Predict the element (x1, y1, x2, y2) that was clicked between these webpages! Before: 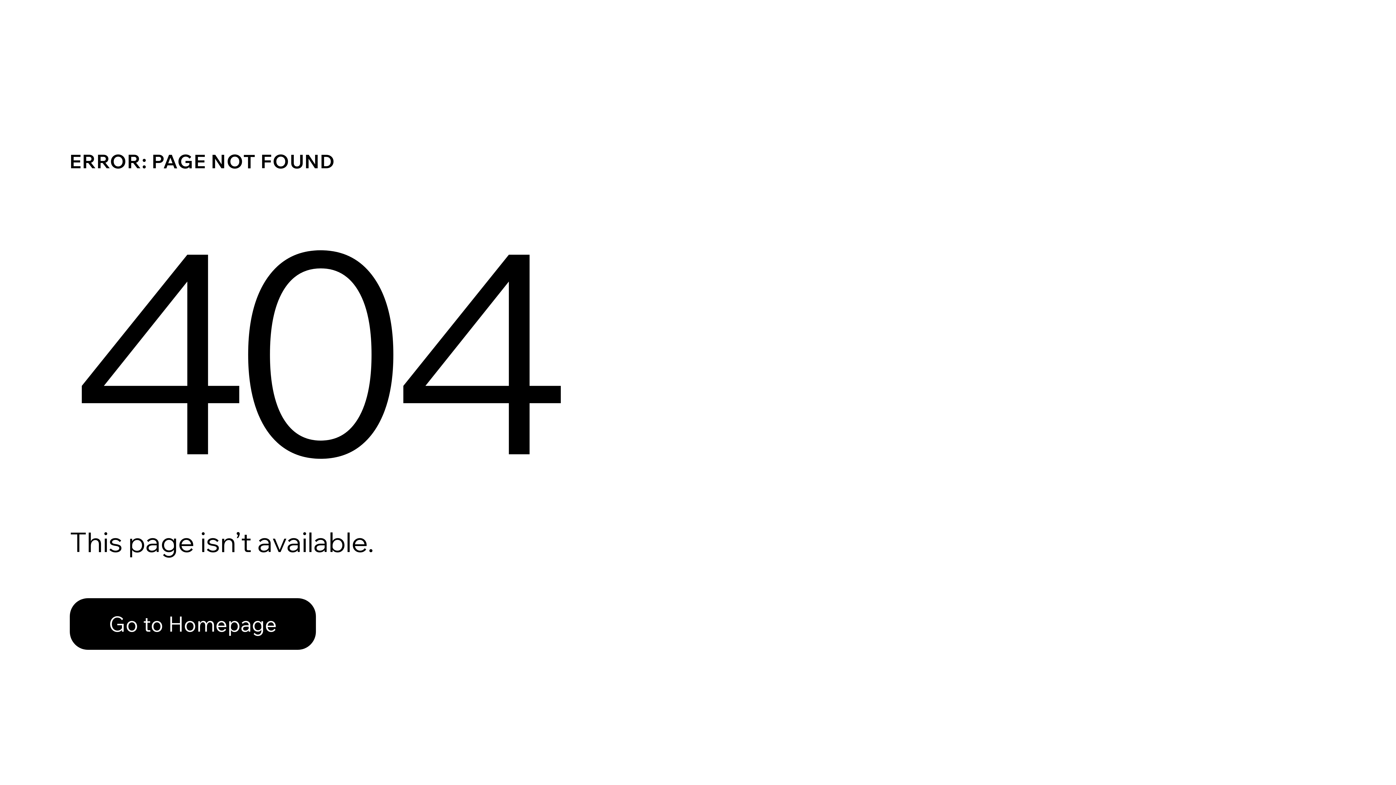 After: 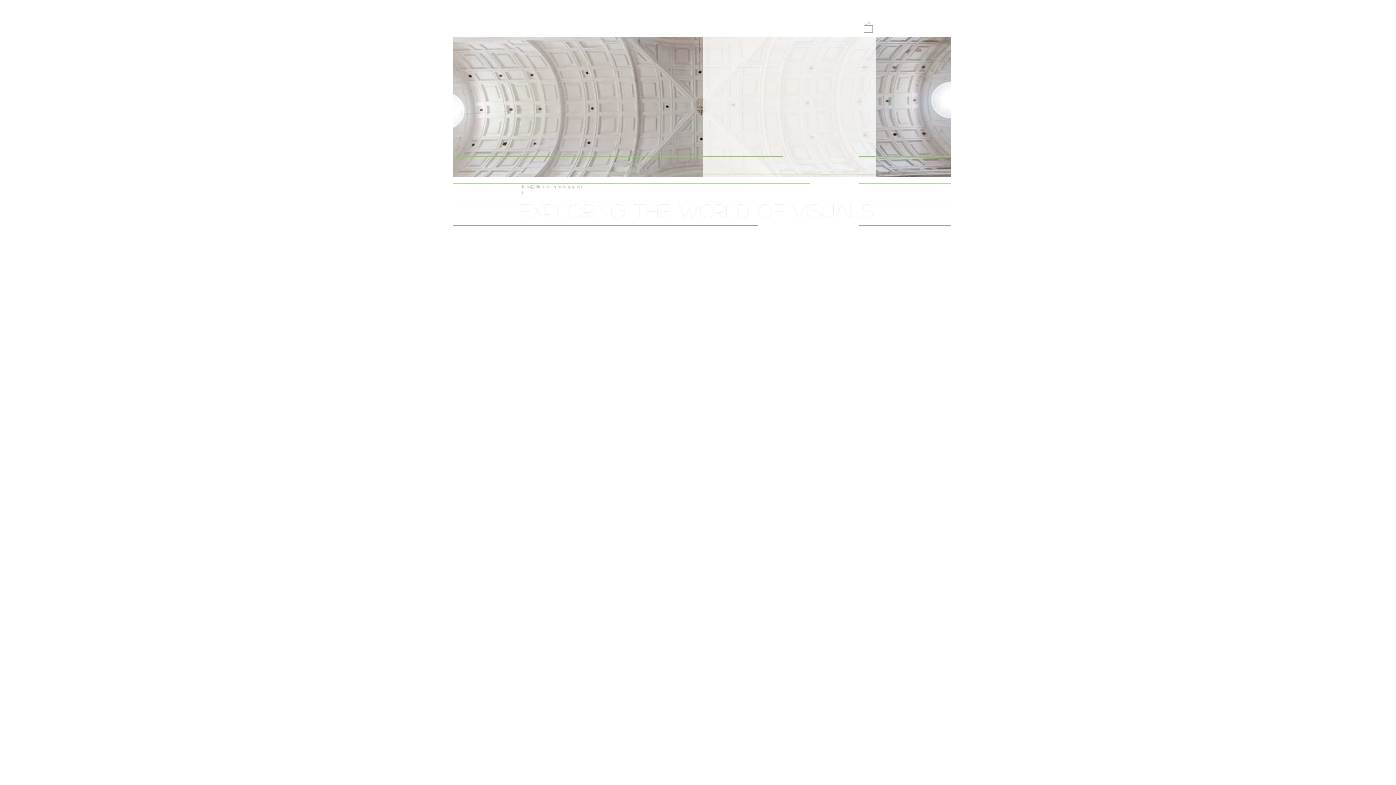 Action: bbox: (69, 598, 316, 650) label: Go to Homepage